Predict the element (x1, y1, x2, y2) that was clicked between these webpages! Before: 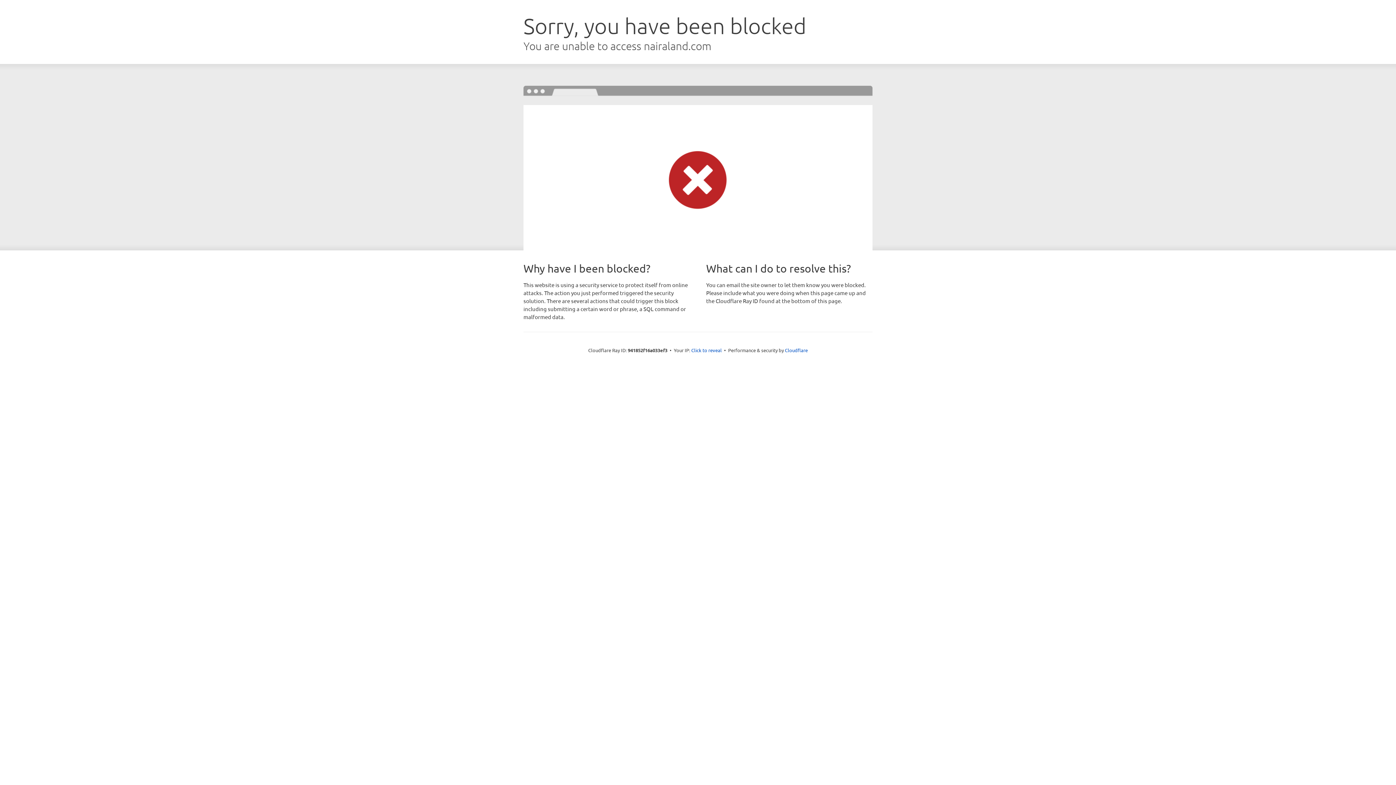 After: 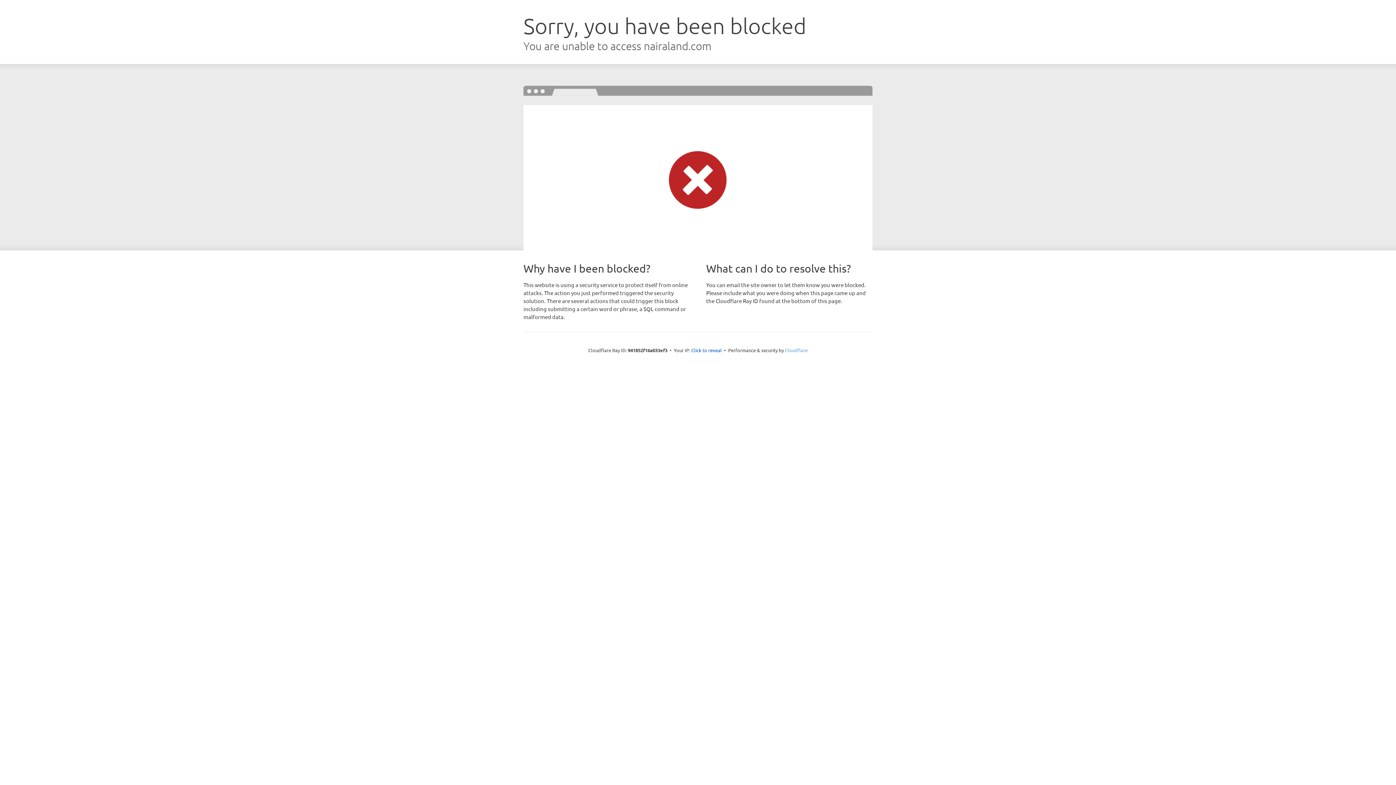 Action: label: Cloudflare bbox: (785, 347, 808, 353)